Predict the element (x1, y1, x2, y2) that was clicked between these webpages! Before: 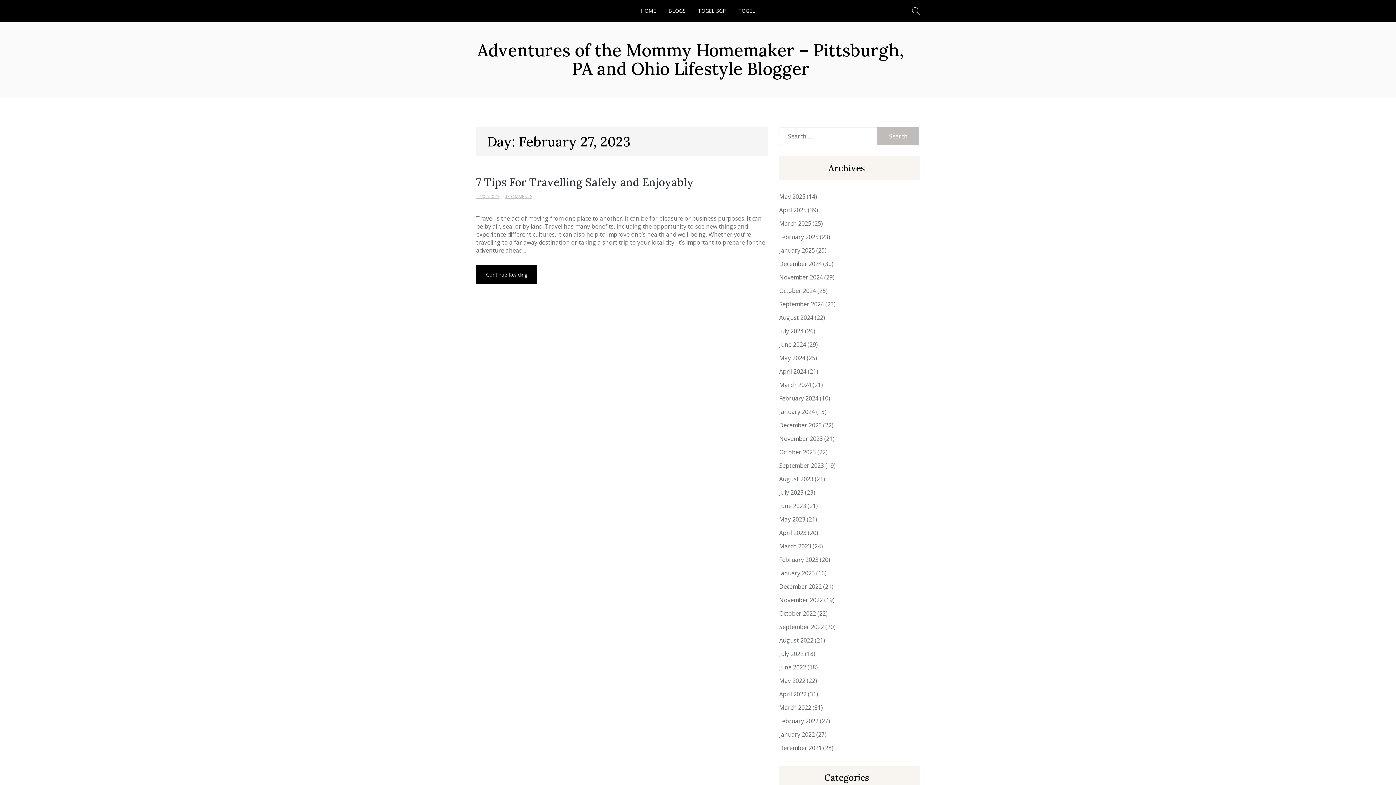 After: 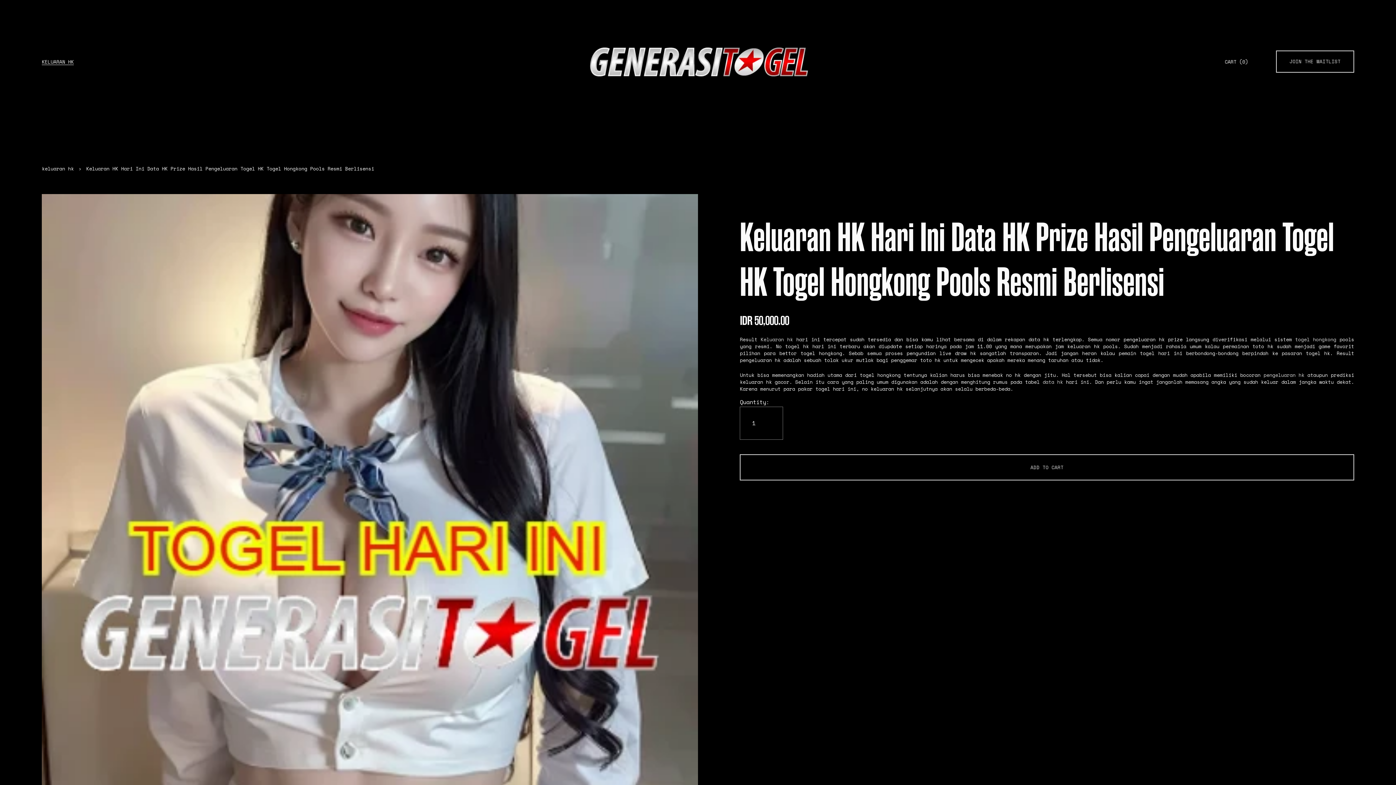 Action: label: TOGEL bbox: (733, 0, 760, 20)